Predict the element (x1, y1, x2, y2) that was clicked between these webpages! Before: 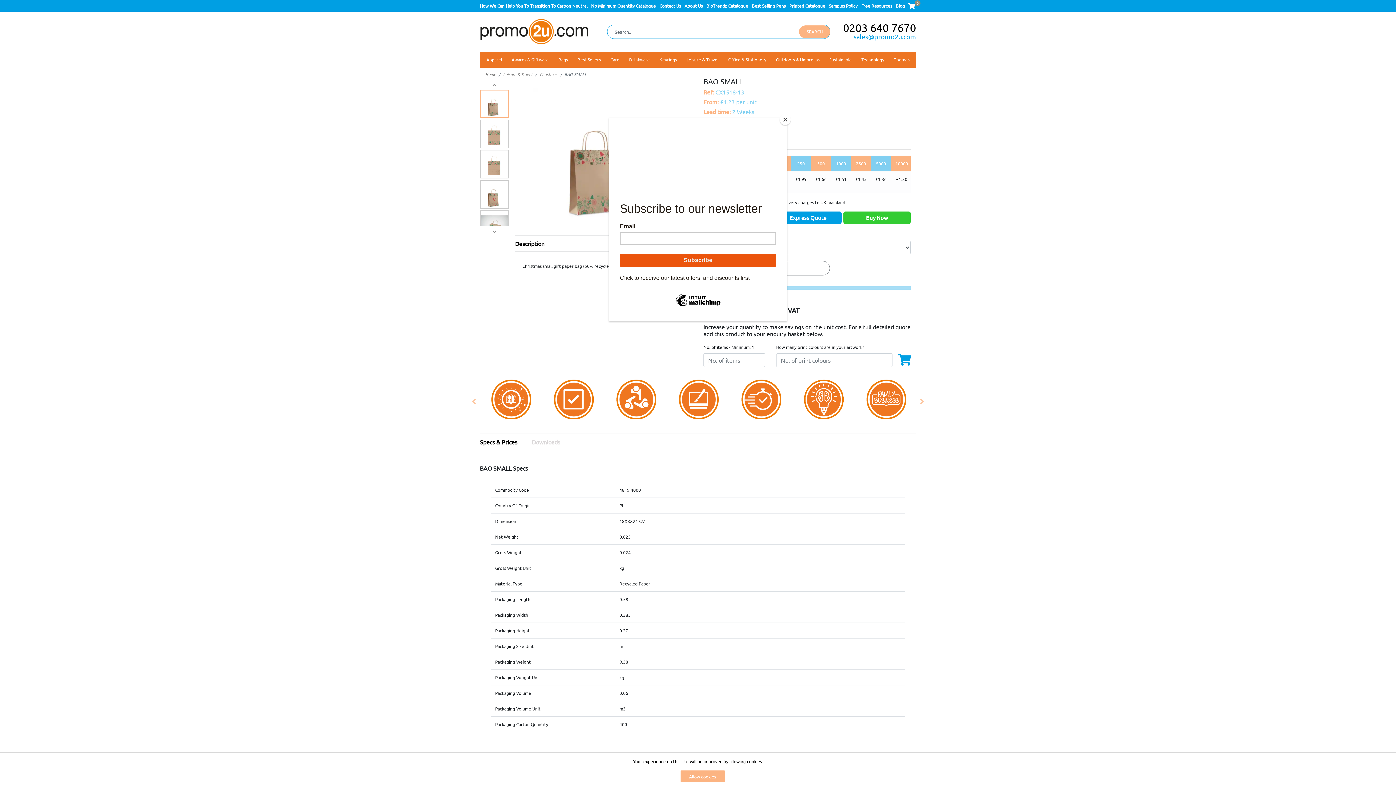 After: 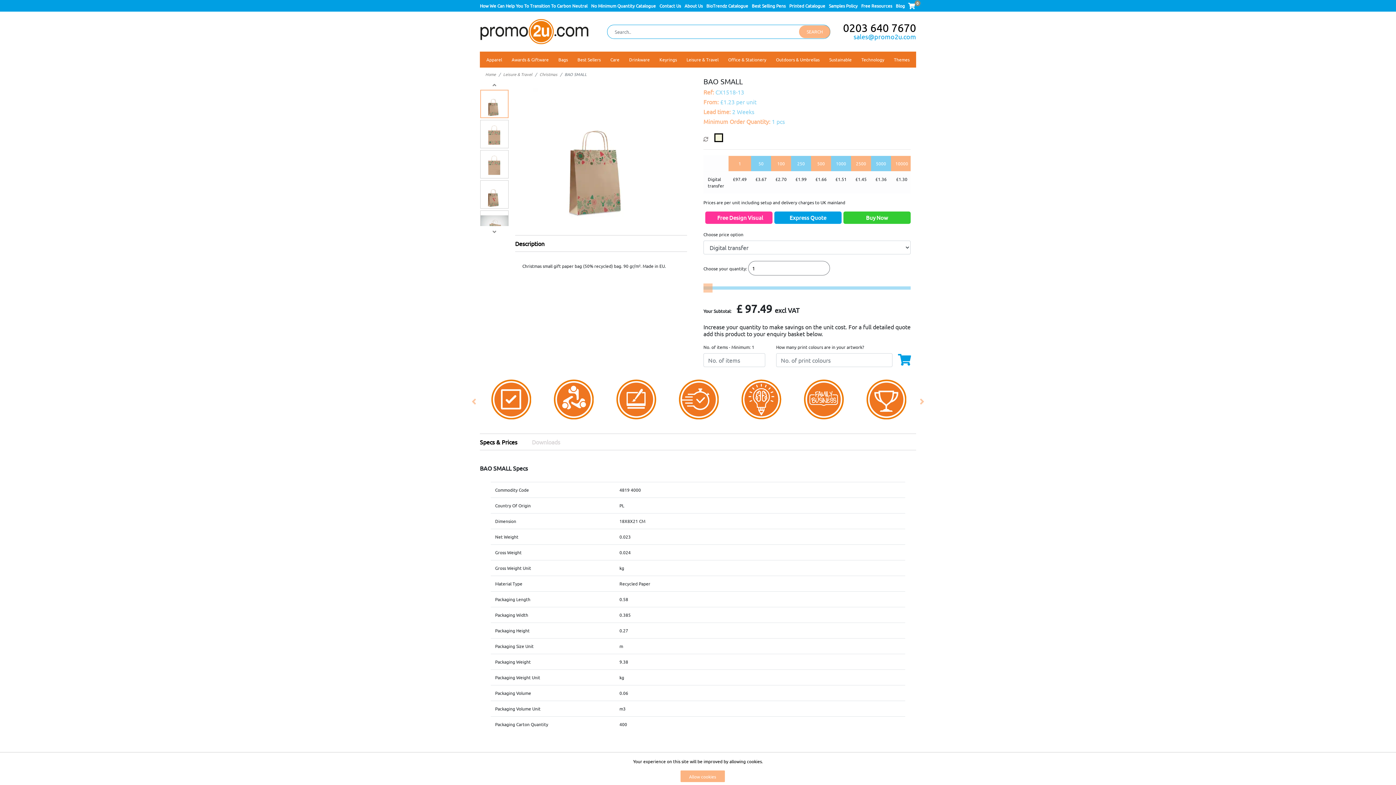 Action: label: Close bbox: (780, 114, 790, 125)